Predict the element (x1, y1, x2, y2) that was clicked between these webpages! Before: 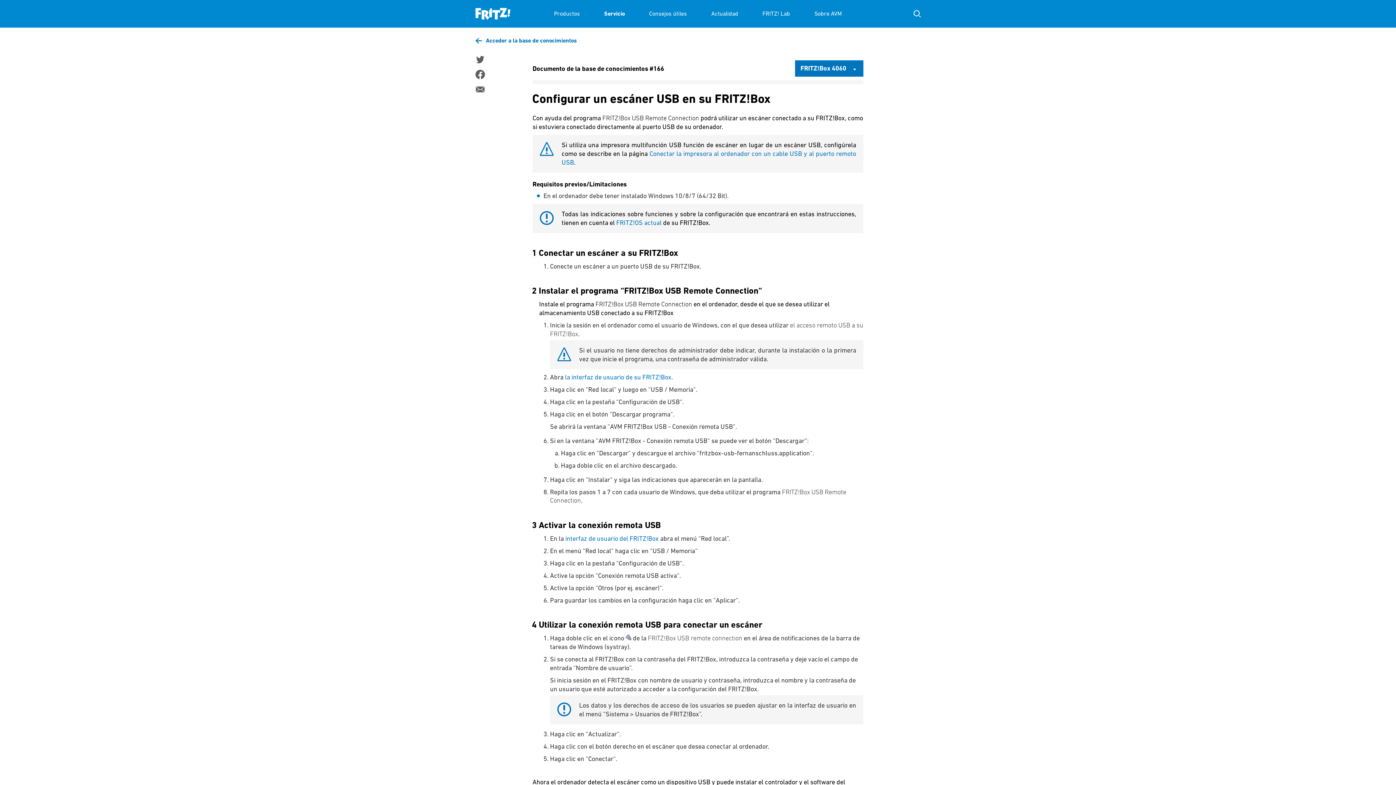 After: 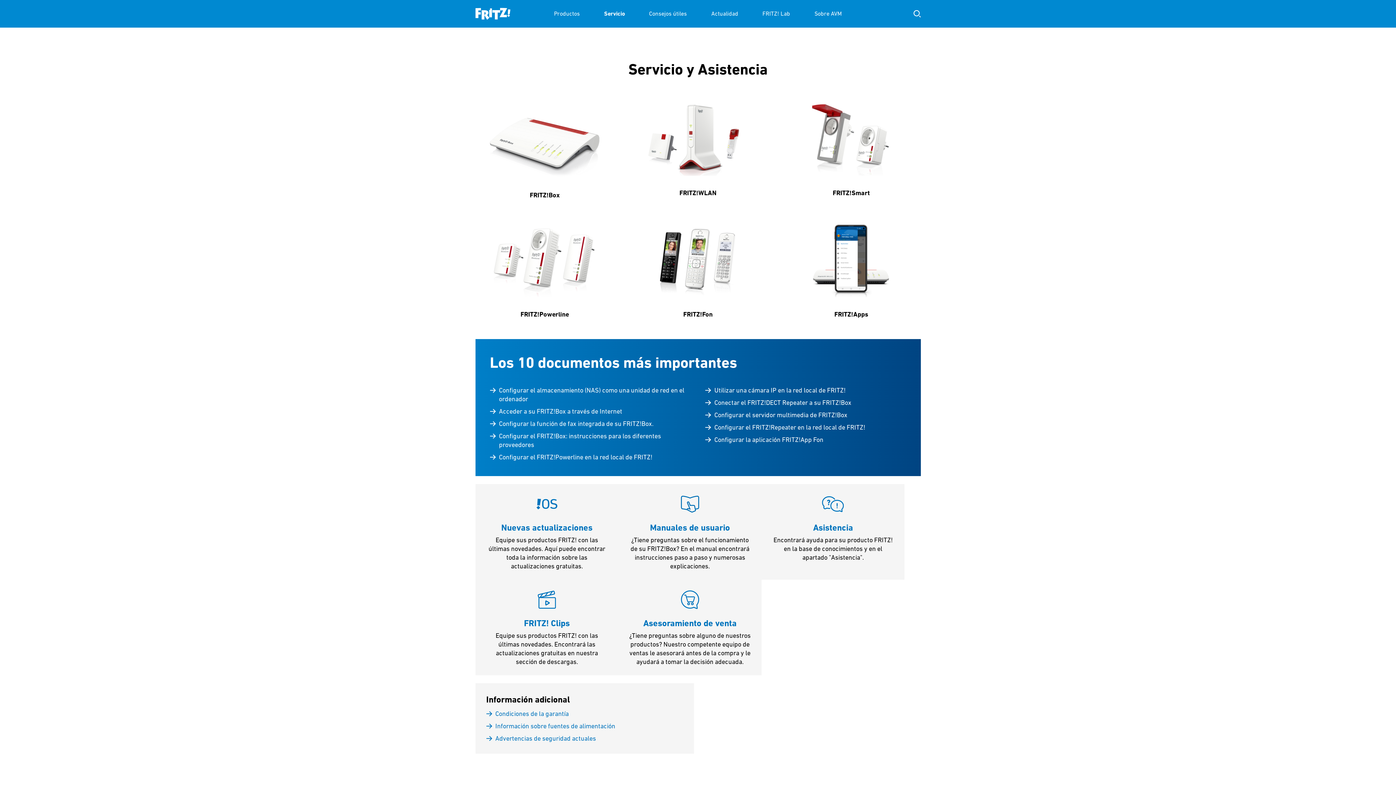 Action: label: Servicio bbox: (604, 0, 624, 27)